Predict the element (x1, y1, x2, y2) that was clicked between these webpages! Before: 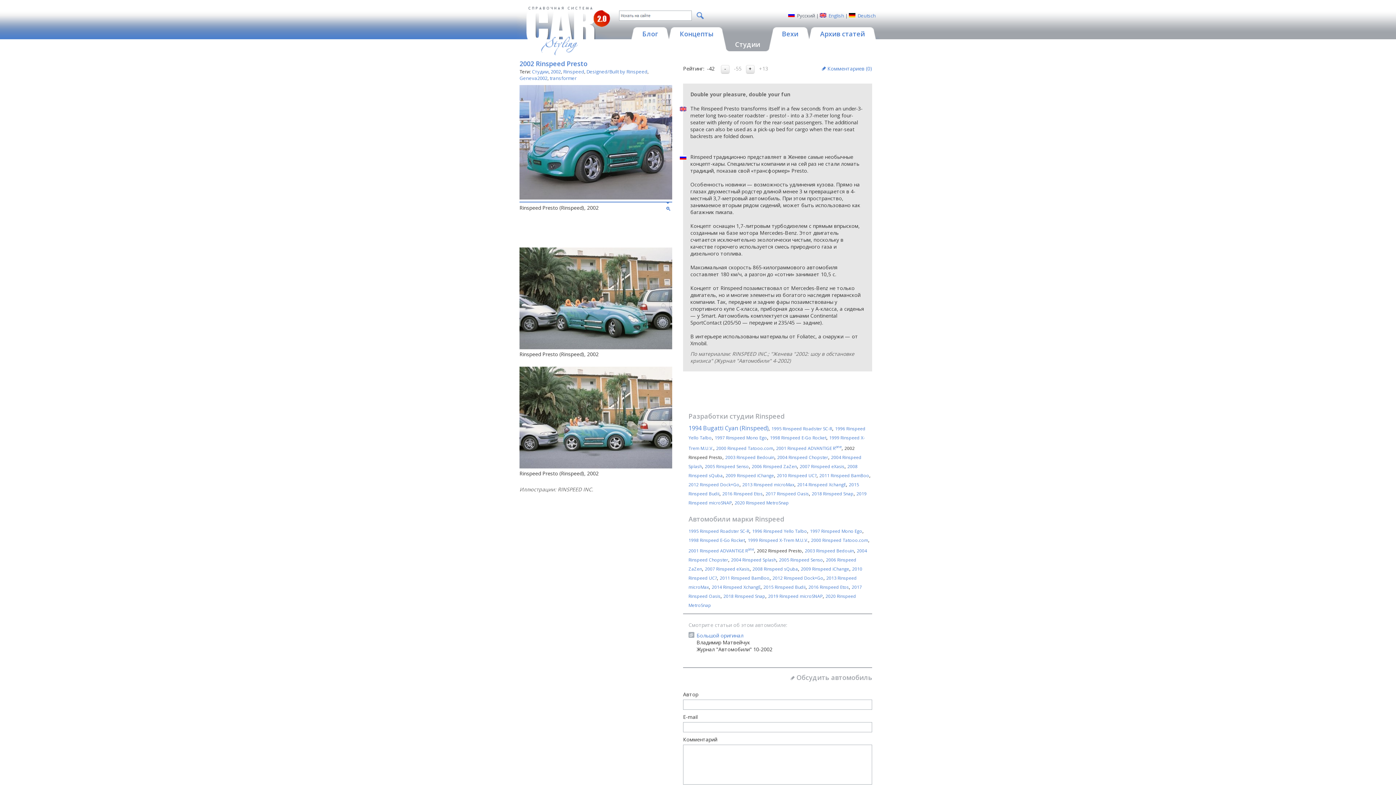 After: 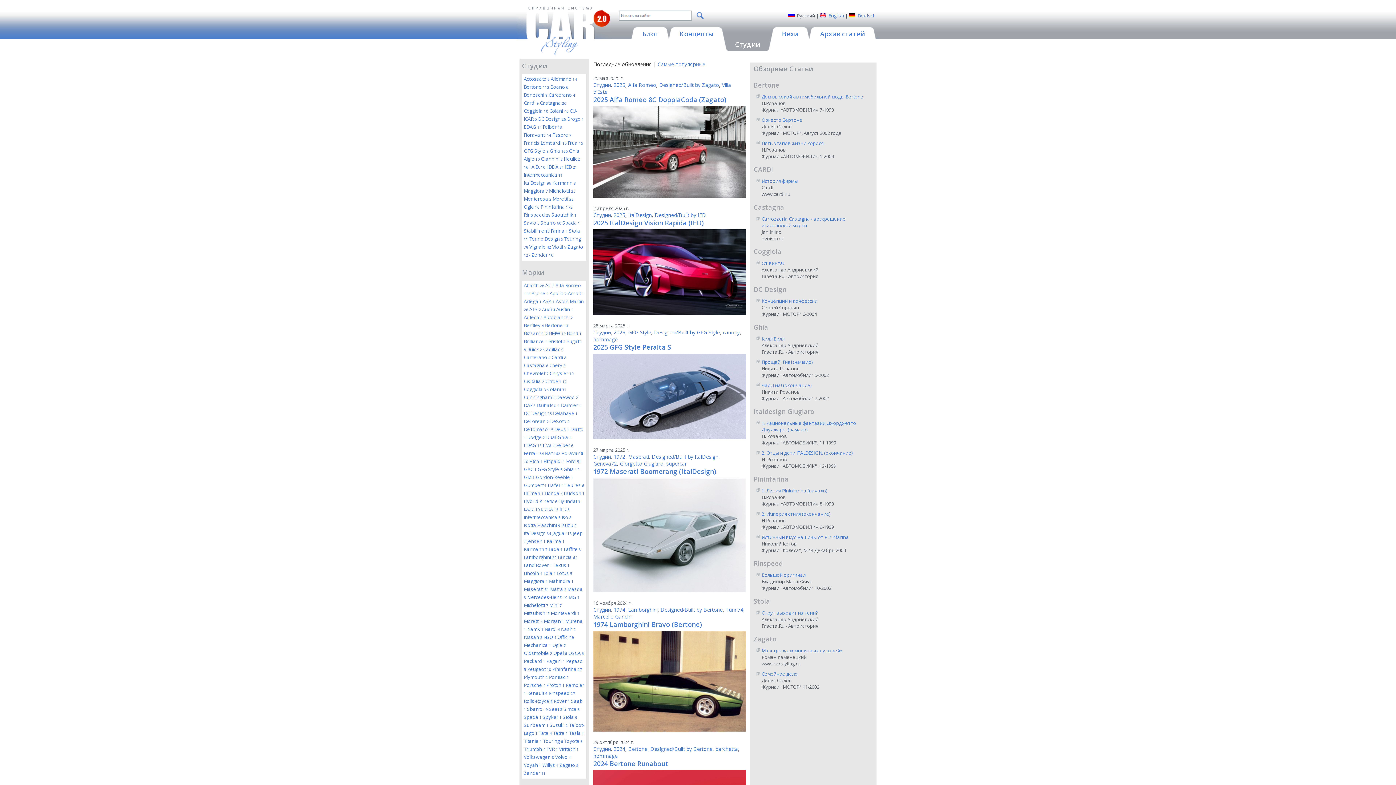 Action: label: Студии bbox: (724, 27, 771, 51)